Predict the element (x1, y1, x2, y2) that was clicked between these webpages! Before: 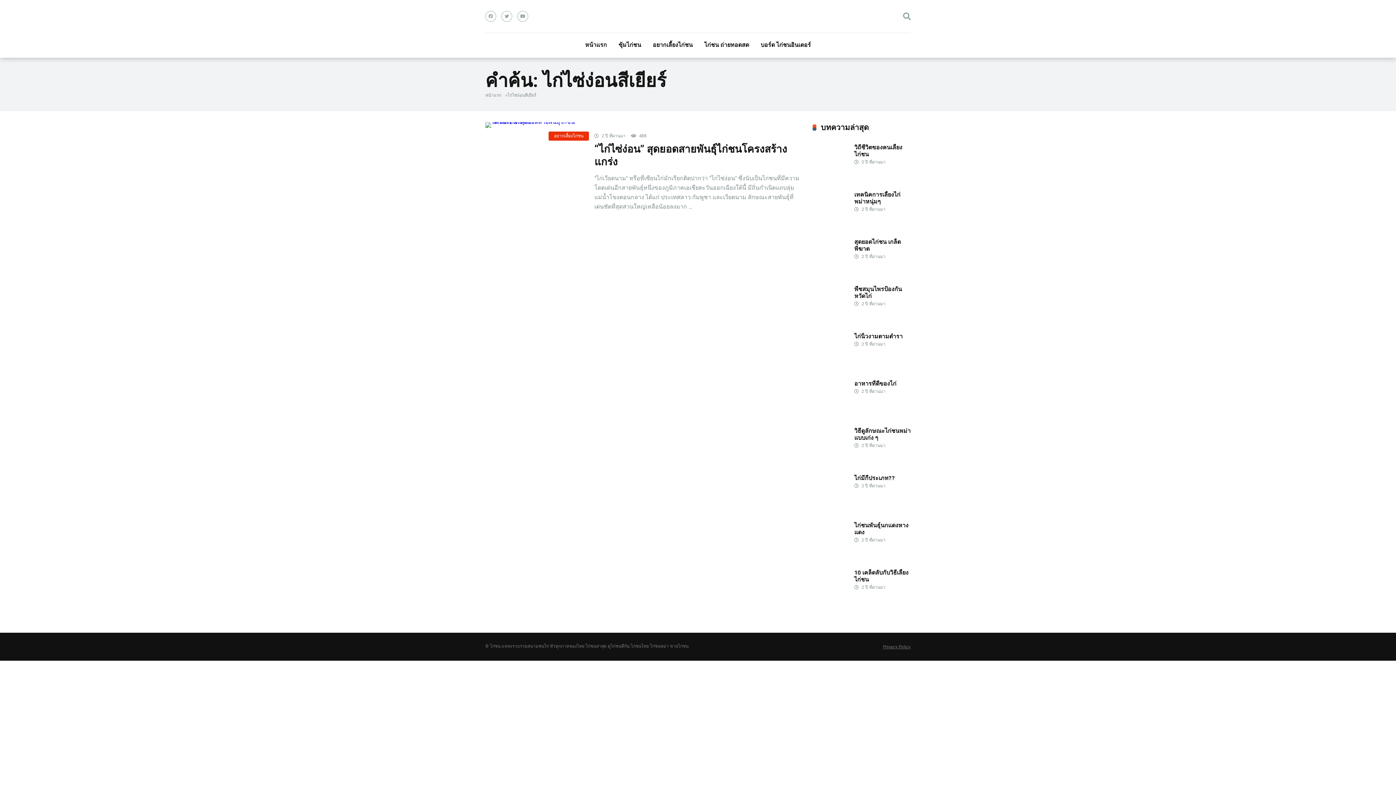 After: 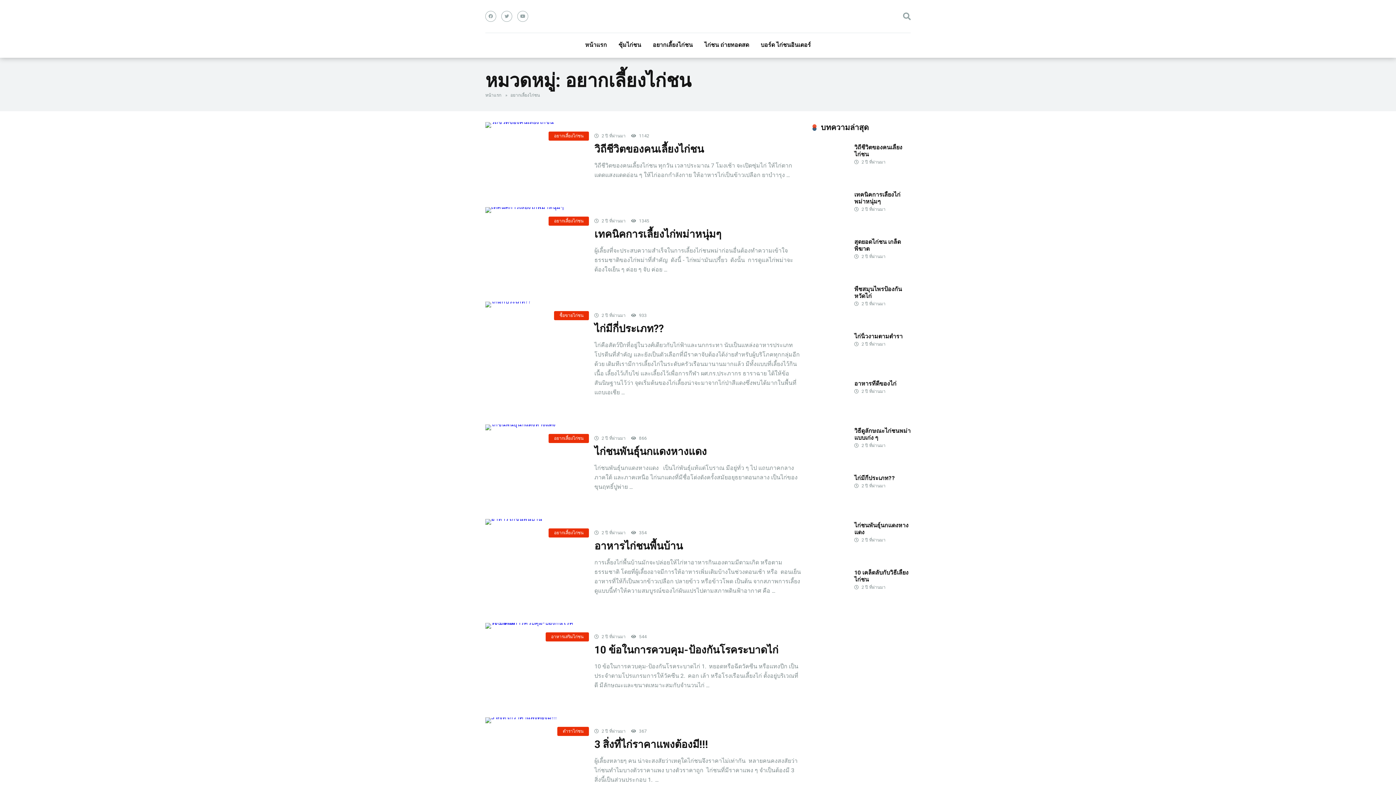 Action: label: อยากเลี้ยงไก่ชน bbox: (647, 33, 698, 57)